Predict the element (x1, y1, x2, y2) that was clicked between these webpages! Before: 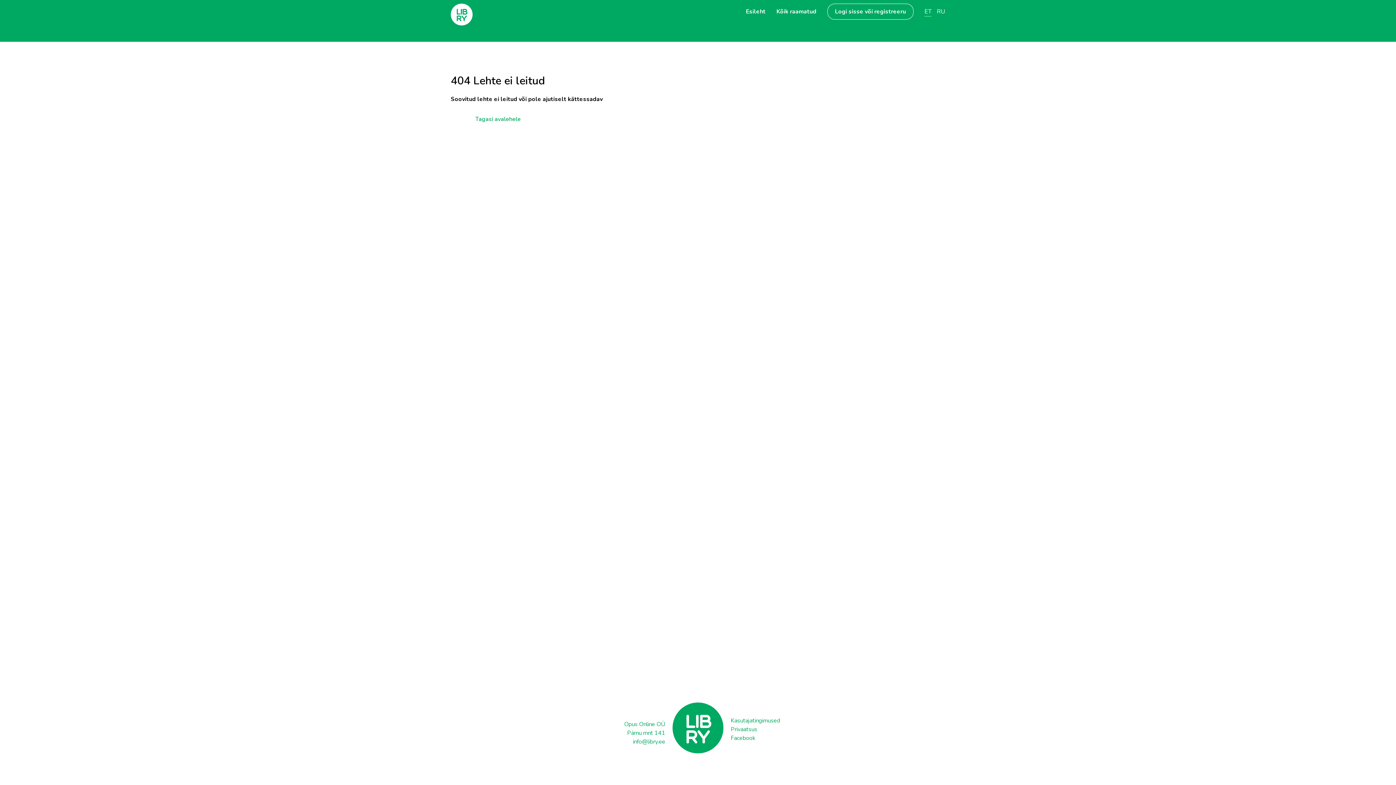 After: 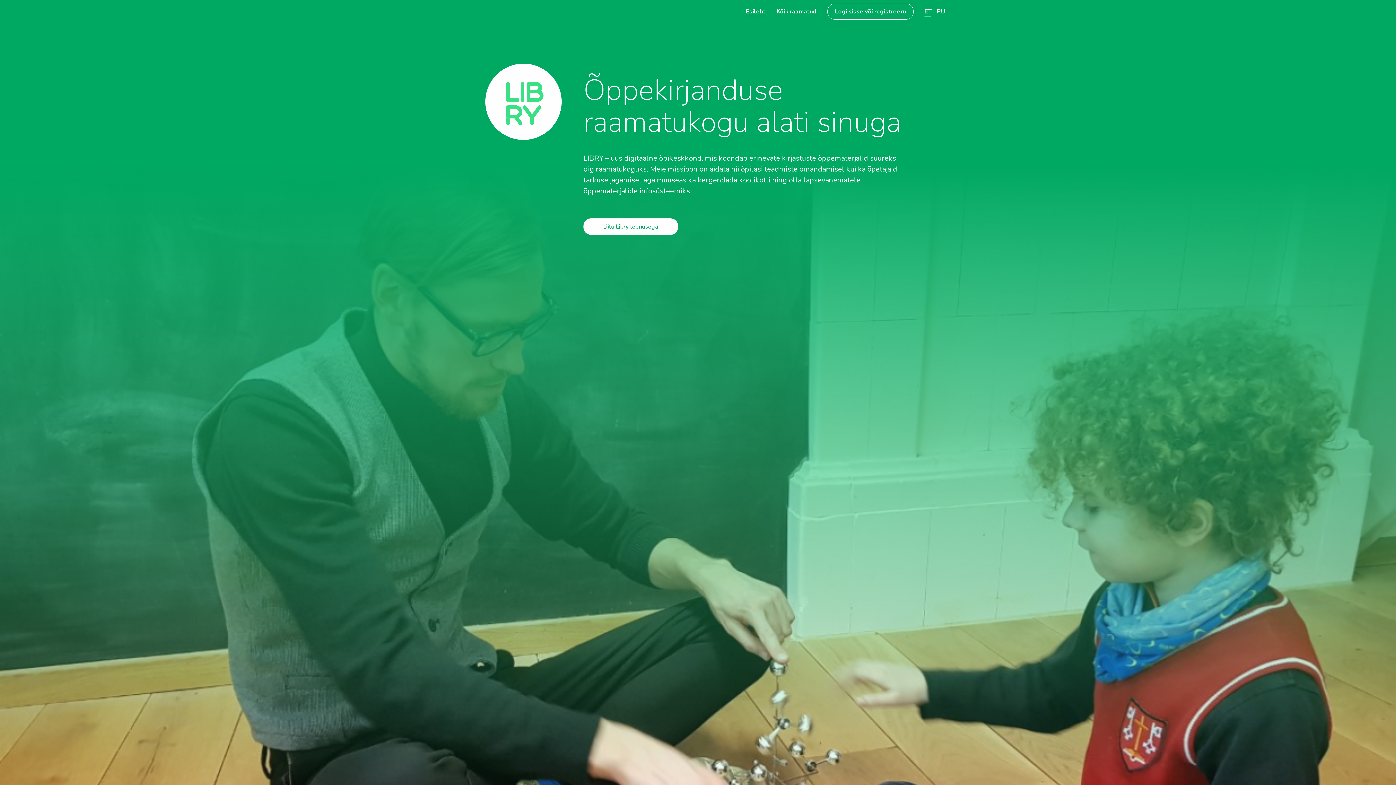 Action: bbox: (924, 7, 931, 16)